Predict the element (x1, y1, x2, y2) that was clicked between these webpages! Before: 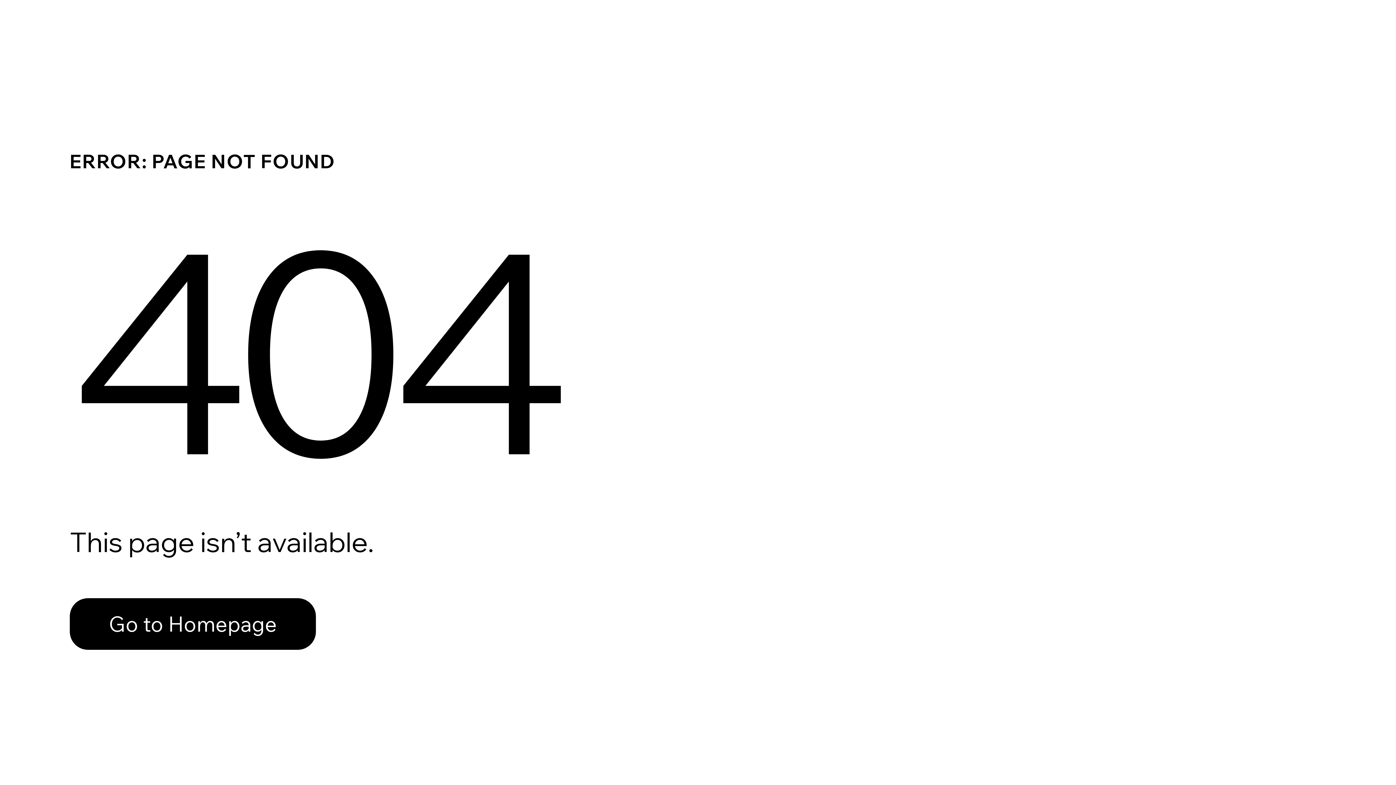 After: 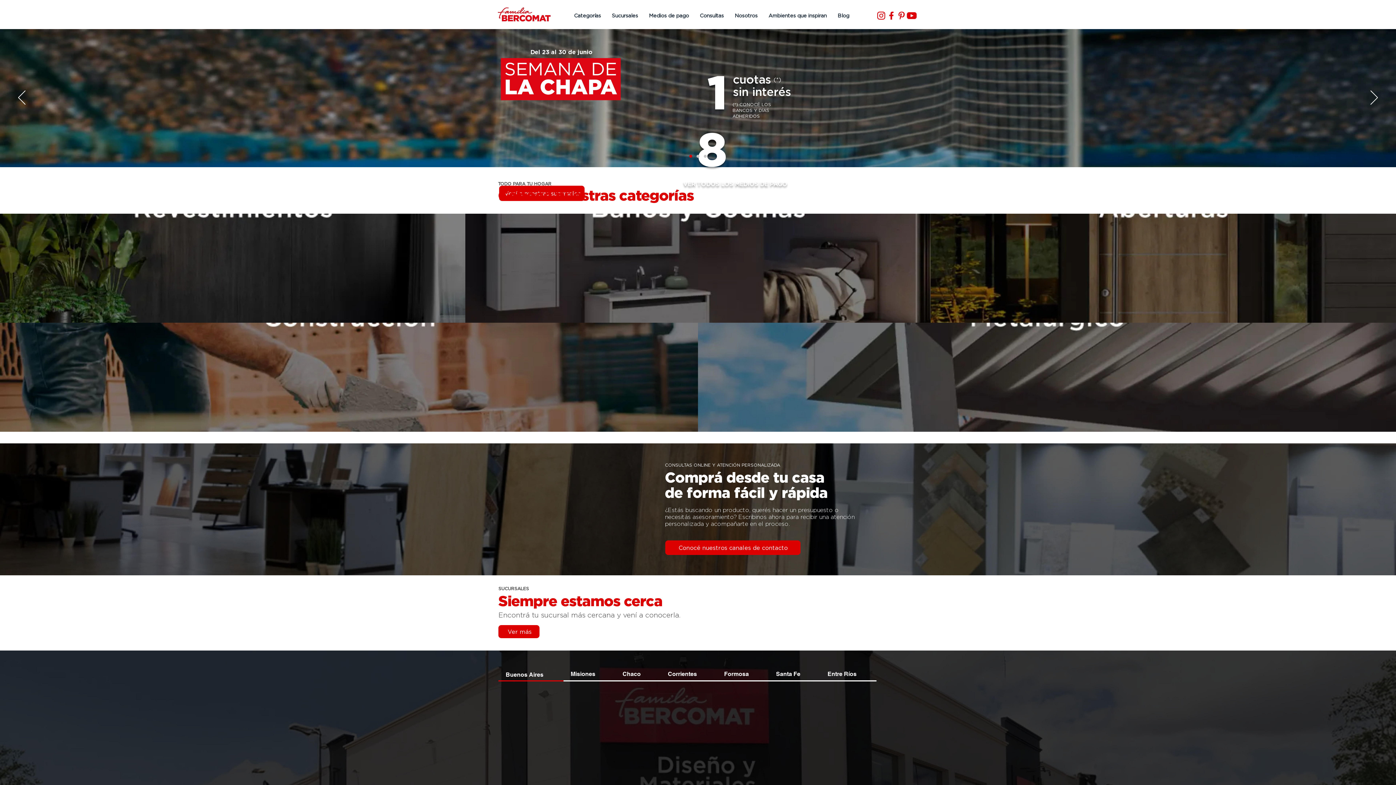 Action: bbox: (69, 598, 316, 650) label: Go to Homepage